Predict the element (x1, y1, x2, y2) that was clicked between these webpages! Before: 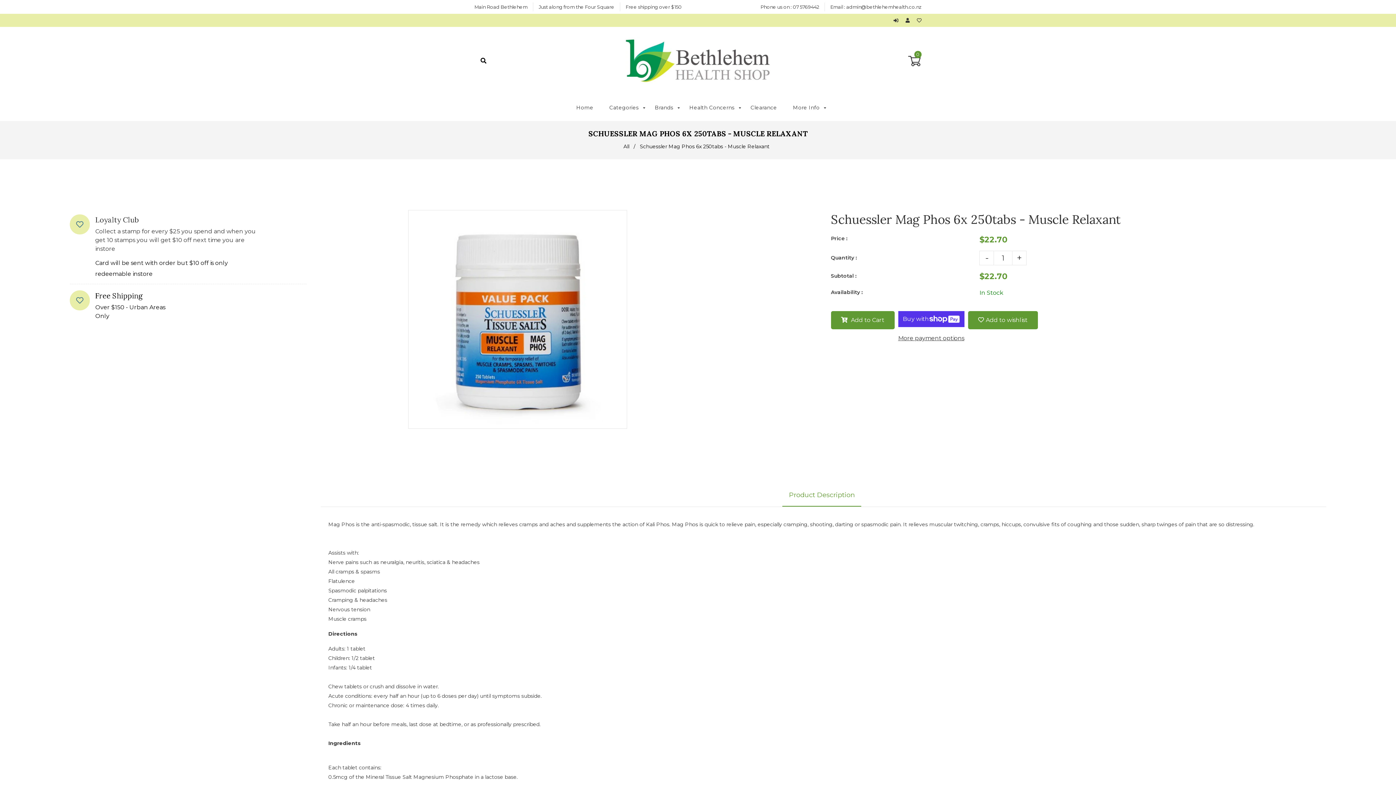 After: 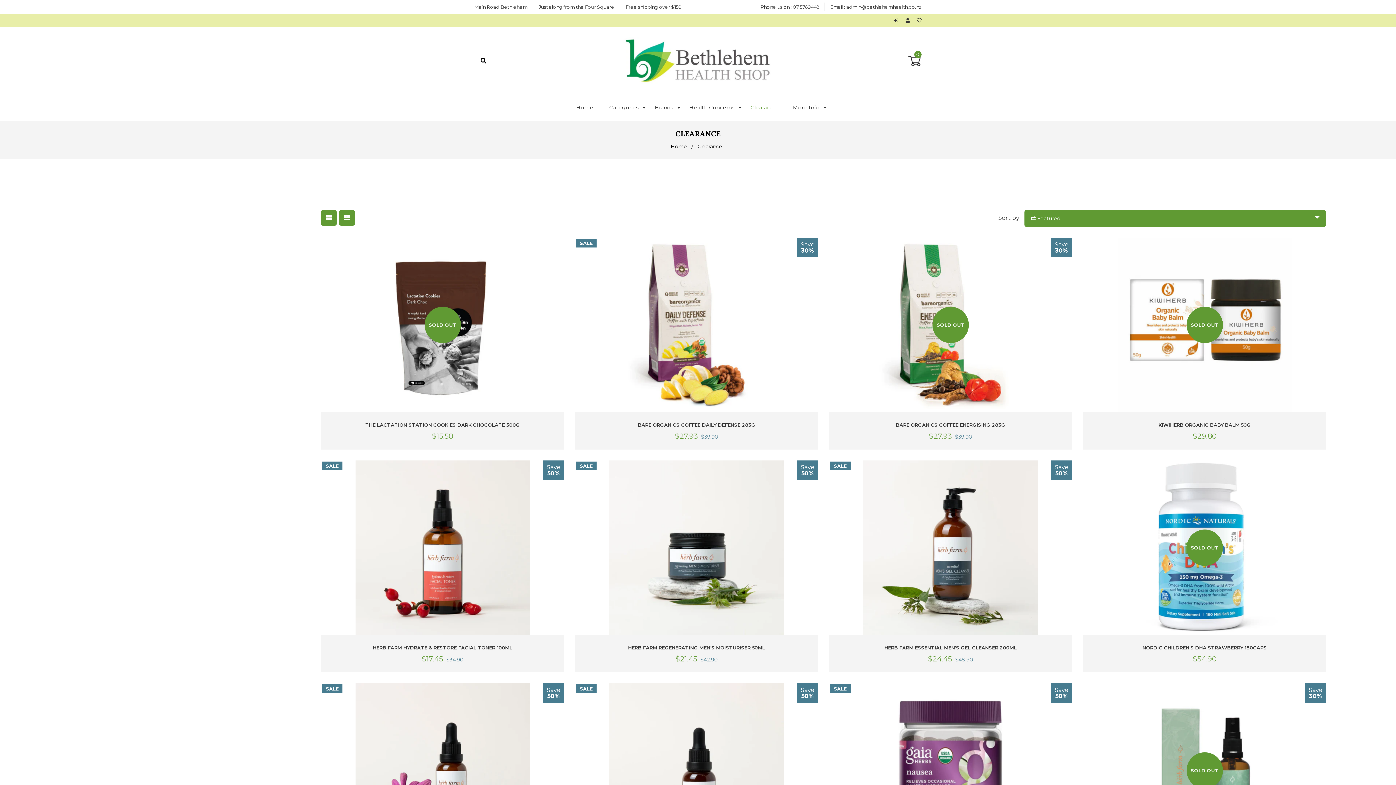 Action: label: Clearance bbox: (743, 94, 784, 121)